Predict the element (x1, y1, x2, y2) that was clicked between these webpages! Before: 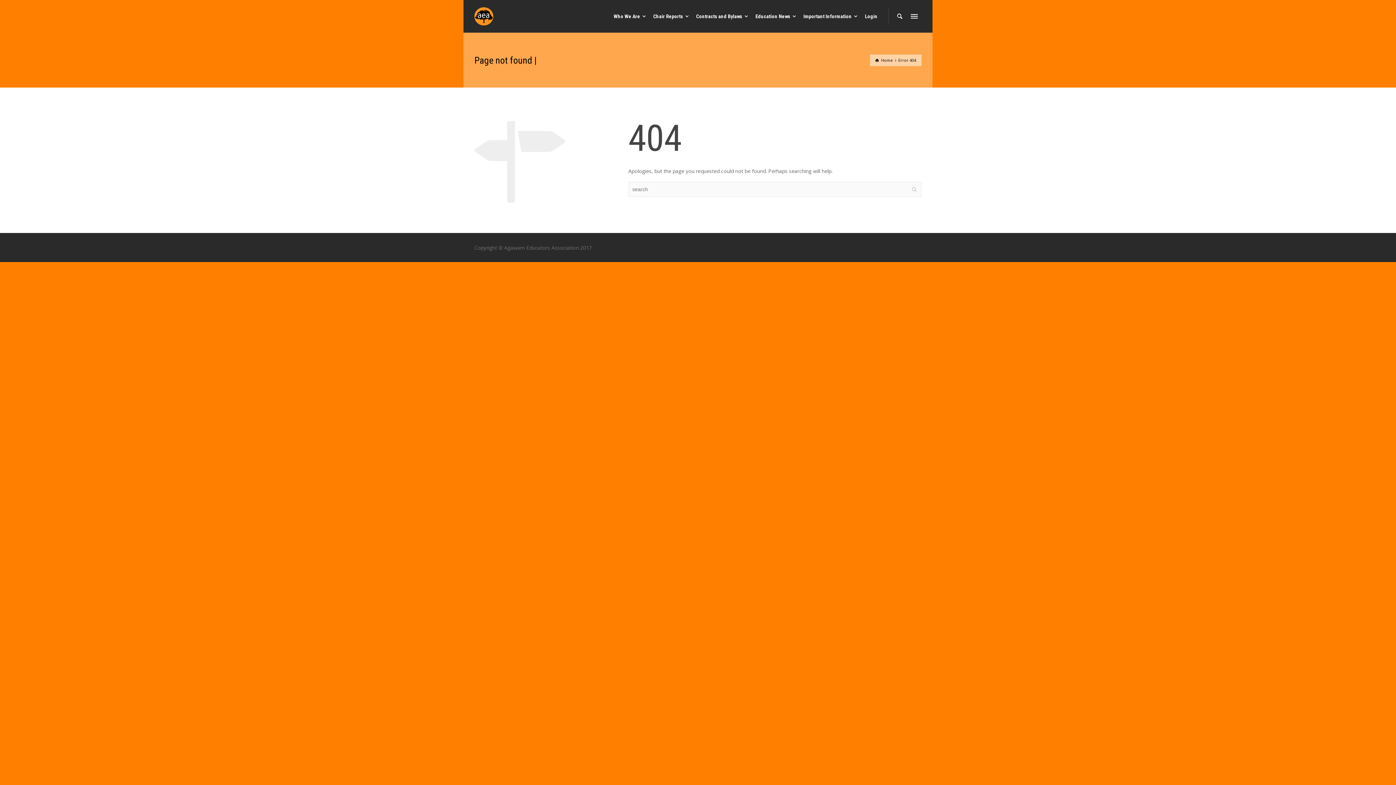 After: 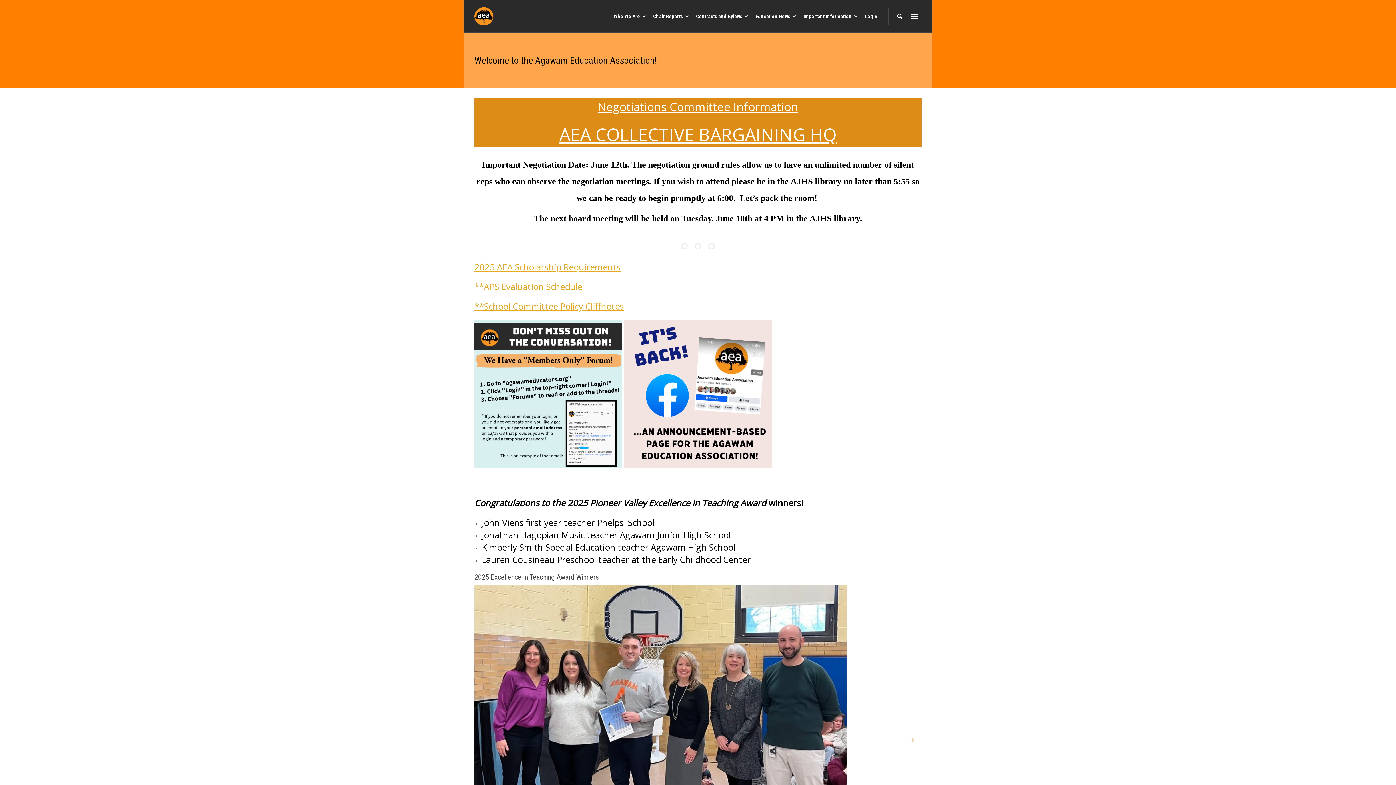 Action: label: Home bbox: (875, 57, 893, 62)